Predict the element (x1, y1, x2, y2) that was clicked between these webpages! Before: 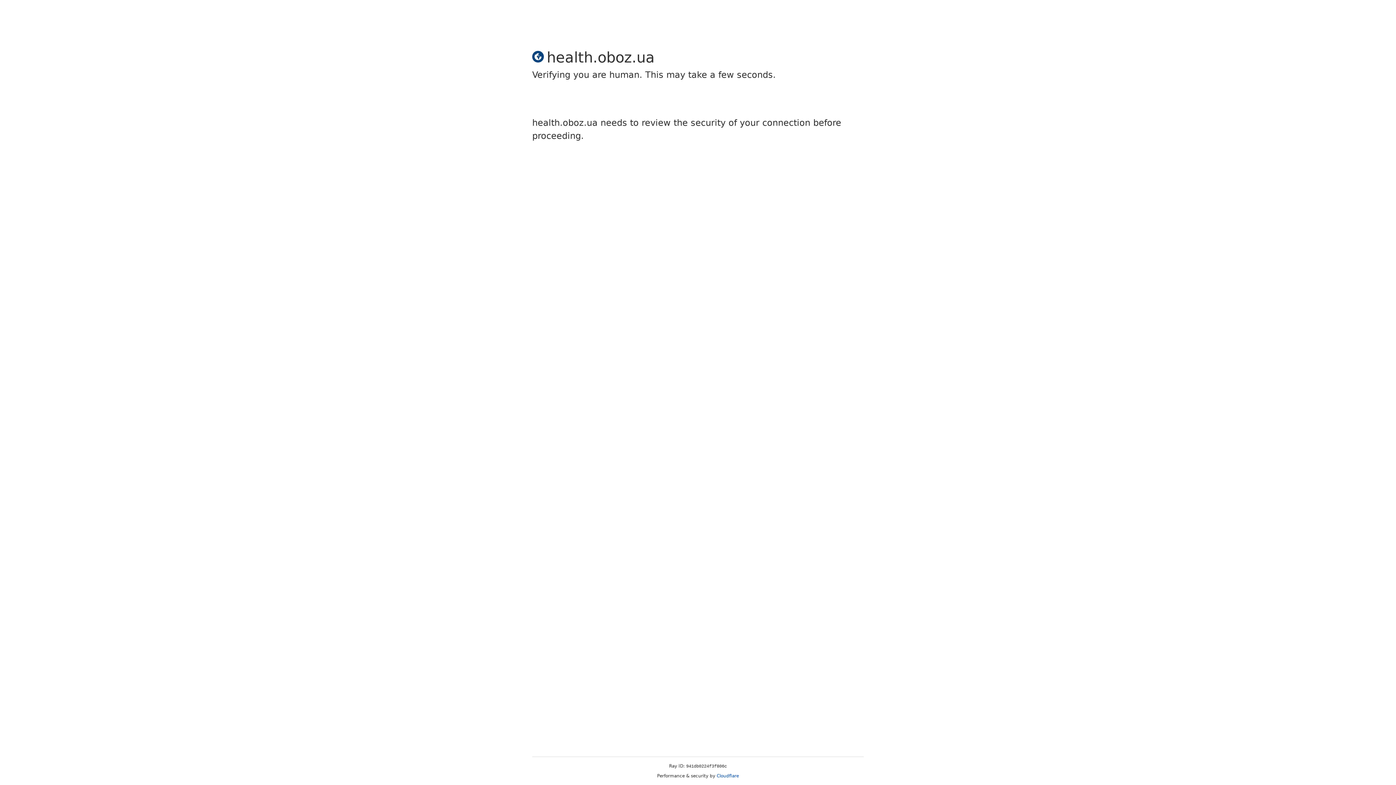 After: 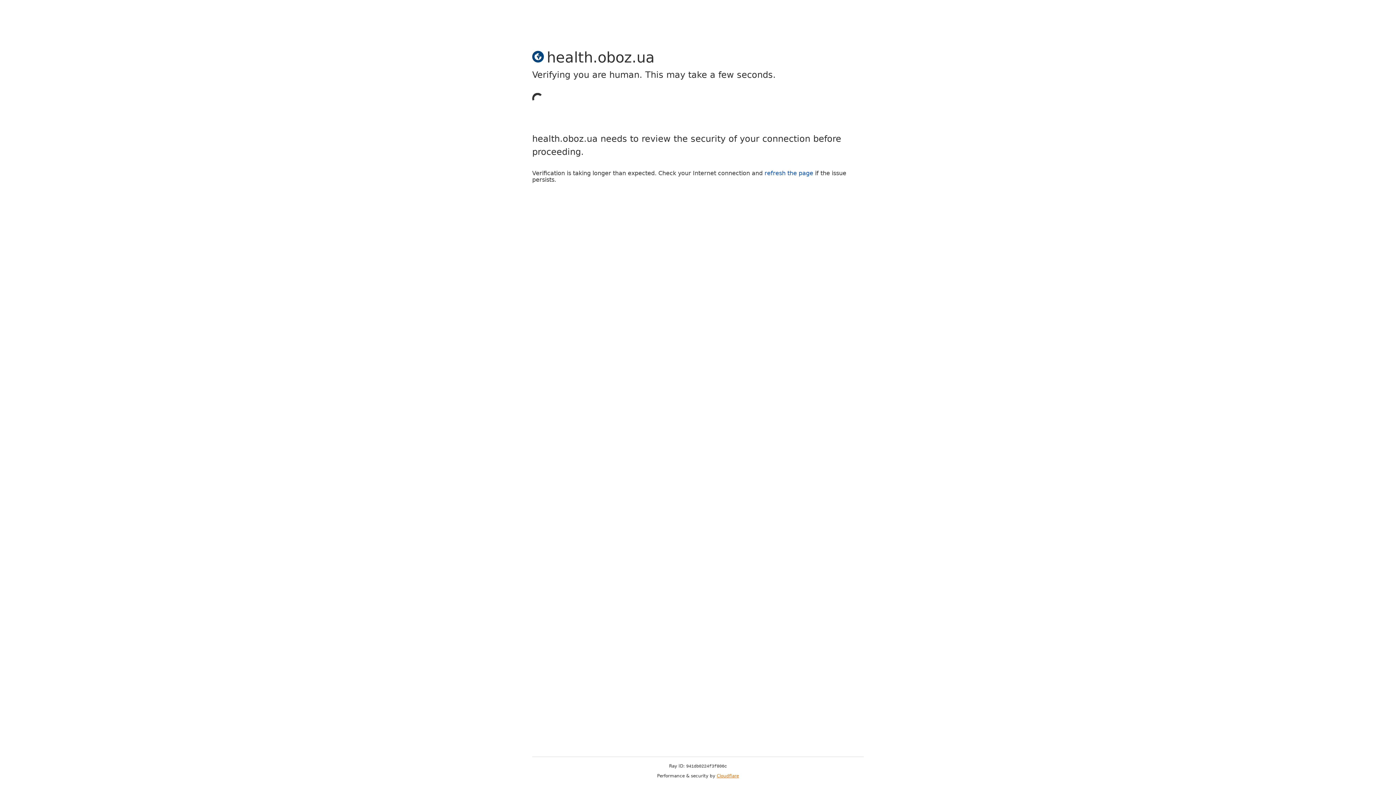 Action: label: Cloudflare bbox: (716, 773, 739, 778)